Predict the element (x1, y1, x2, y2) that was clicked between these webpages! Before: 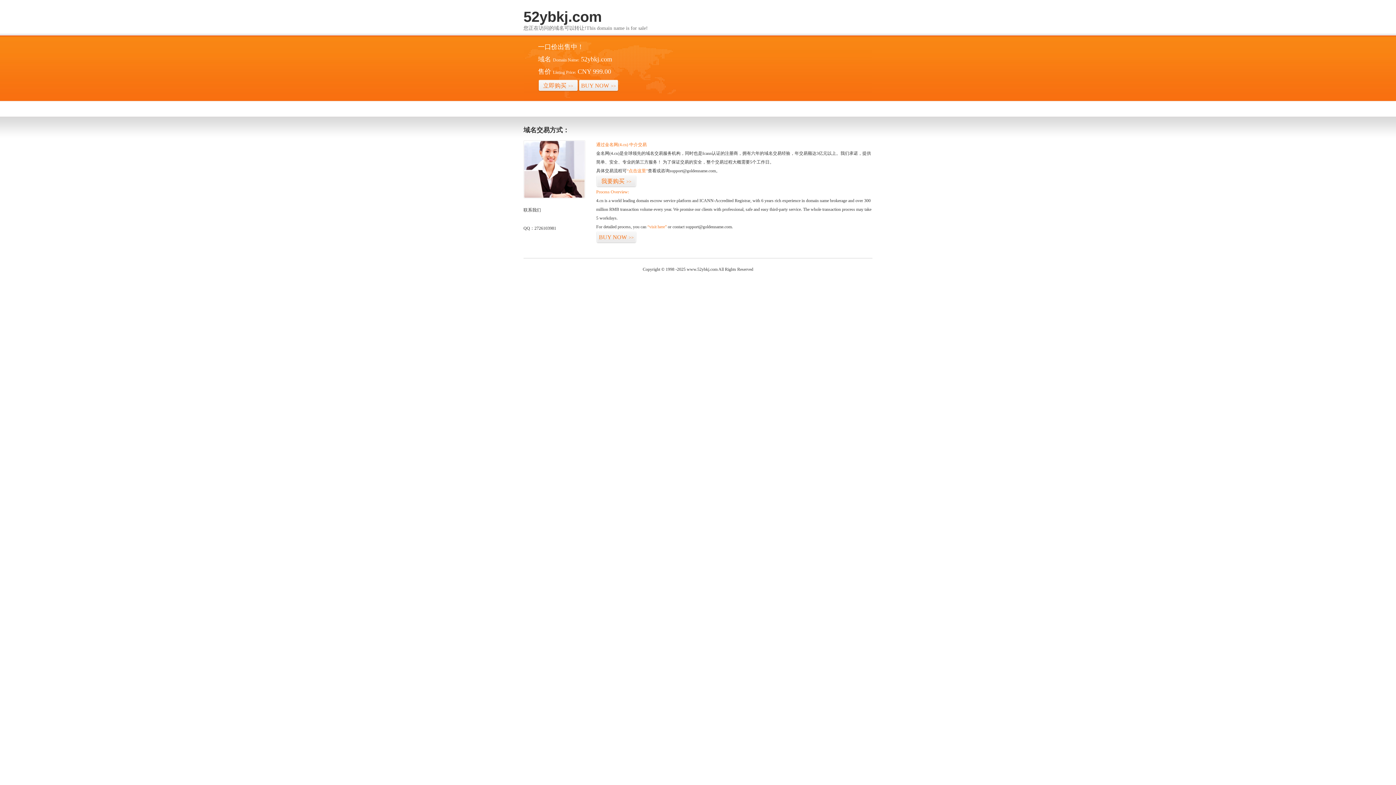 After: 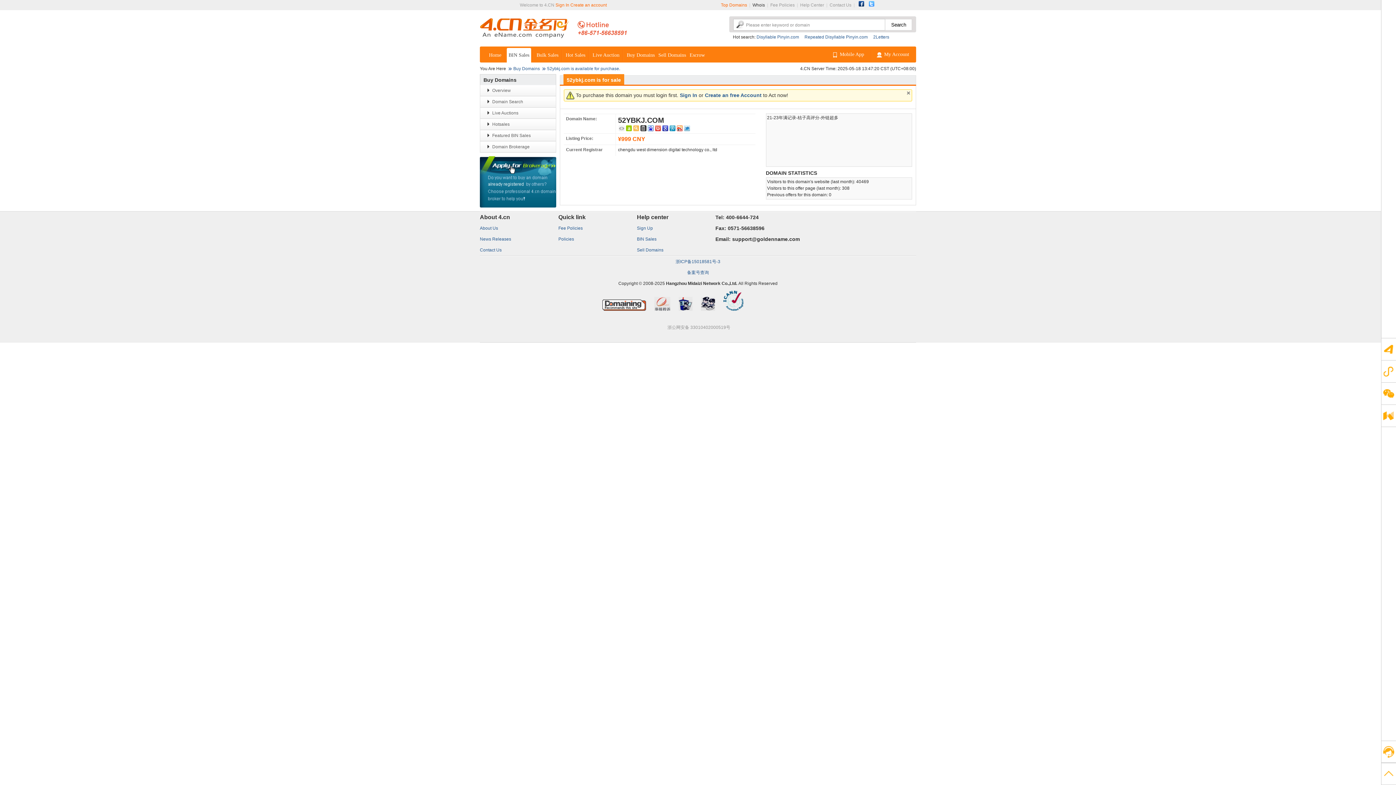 Action: label: 立即购买>> bbox: (538, 79, 578, 92)